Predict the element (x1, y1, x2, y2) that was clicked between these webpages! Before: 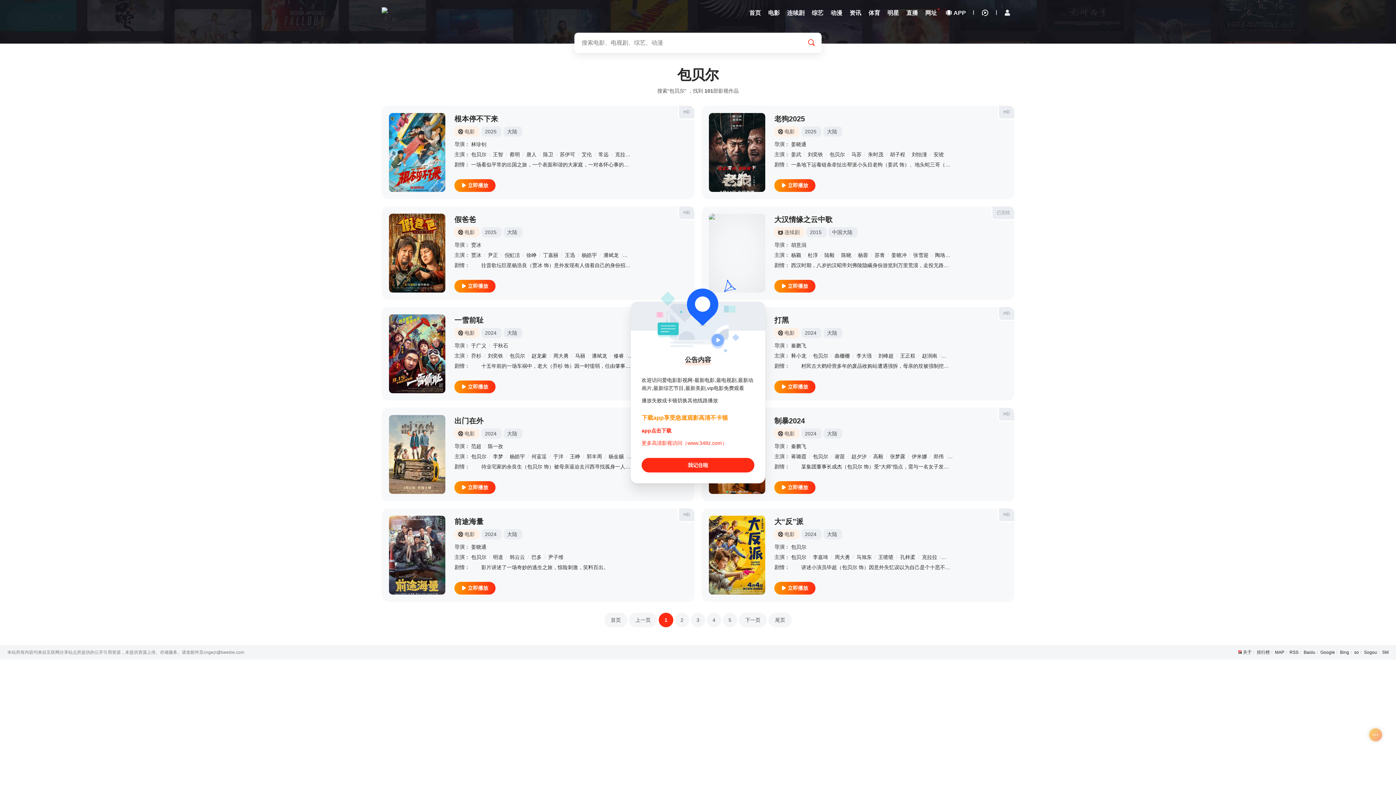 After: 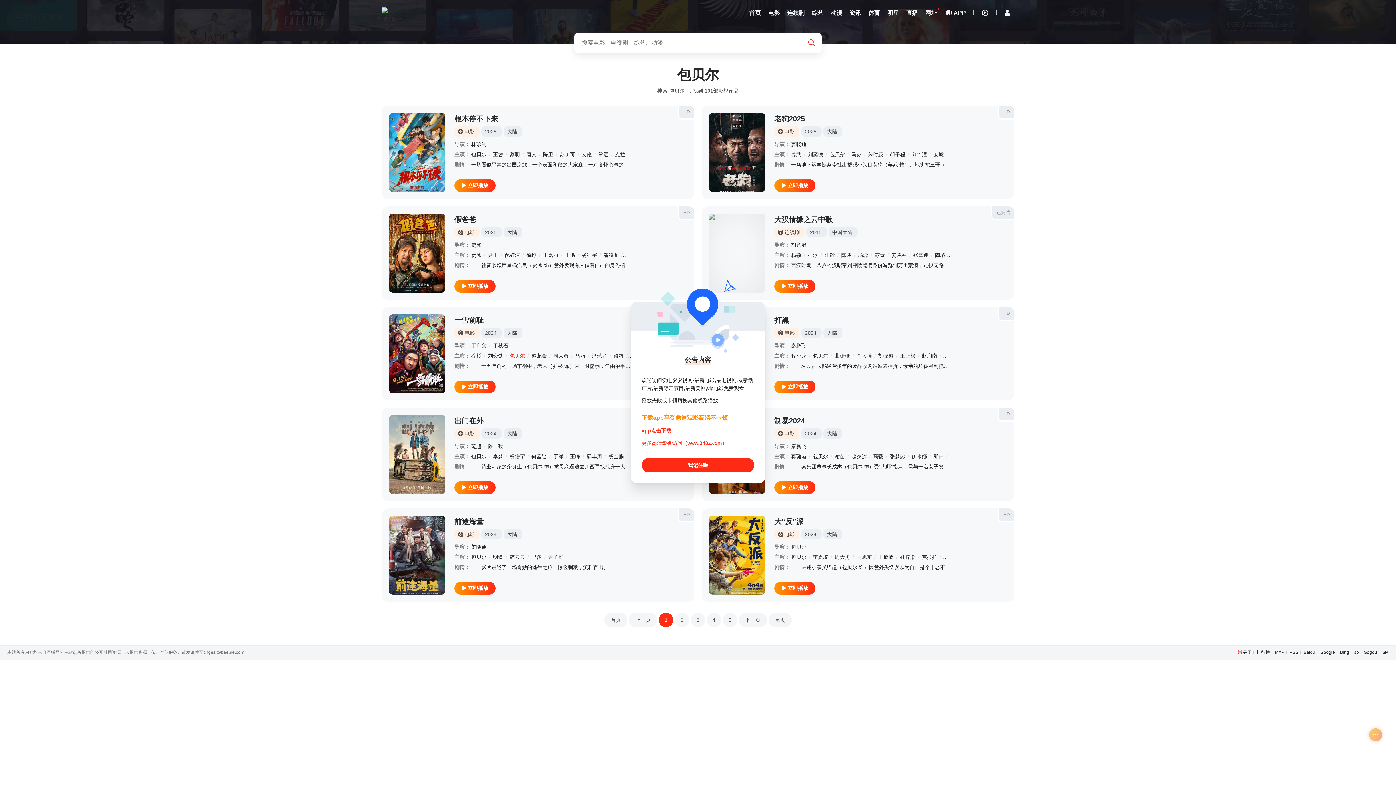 Action: label: 包贝尔 bbox: (509, 353, 525, 358)